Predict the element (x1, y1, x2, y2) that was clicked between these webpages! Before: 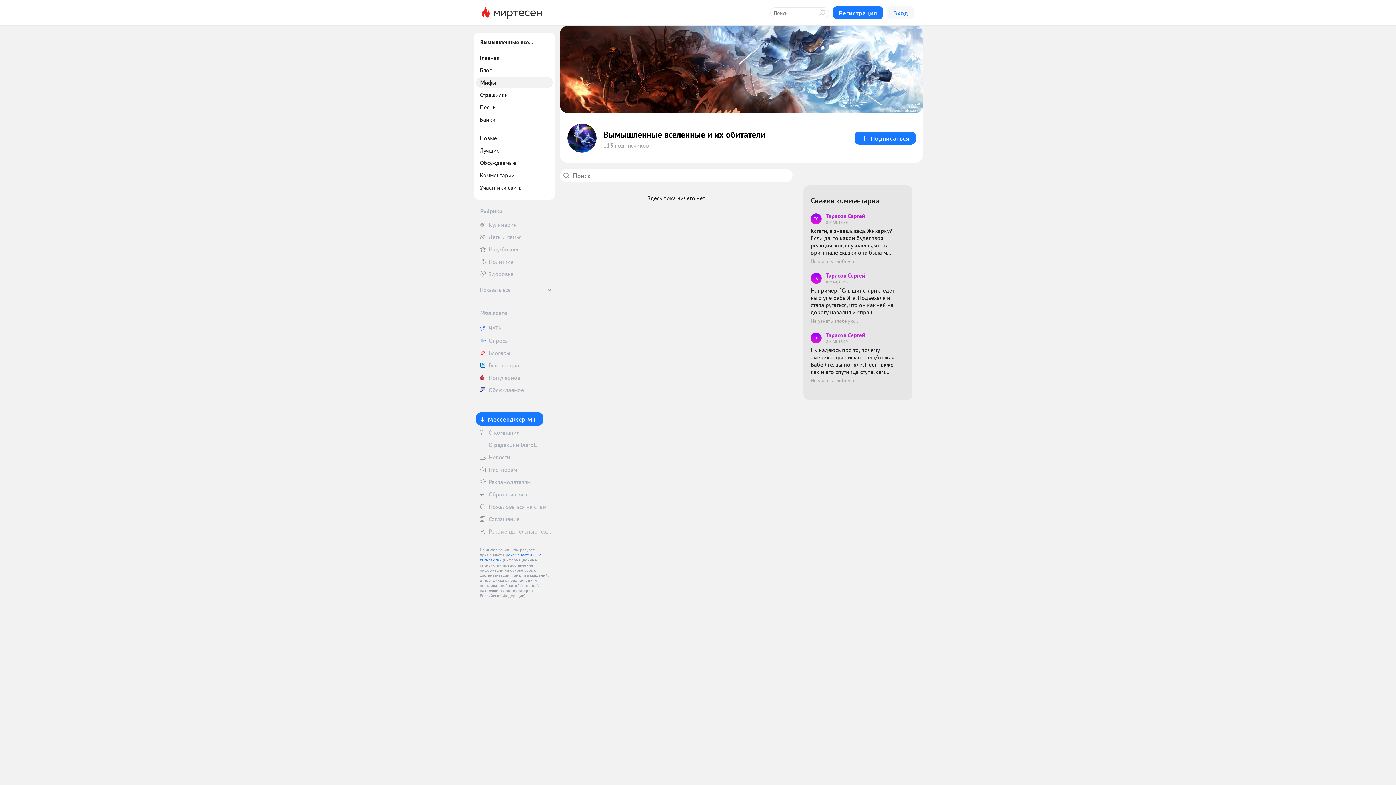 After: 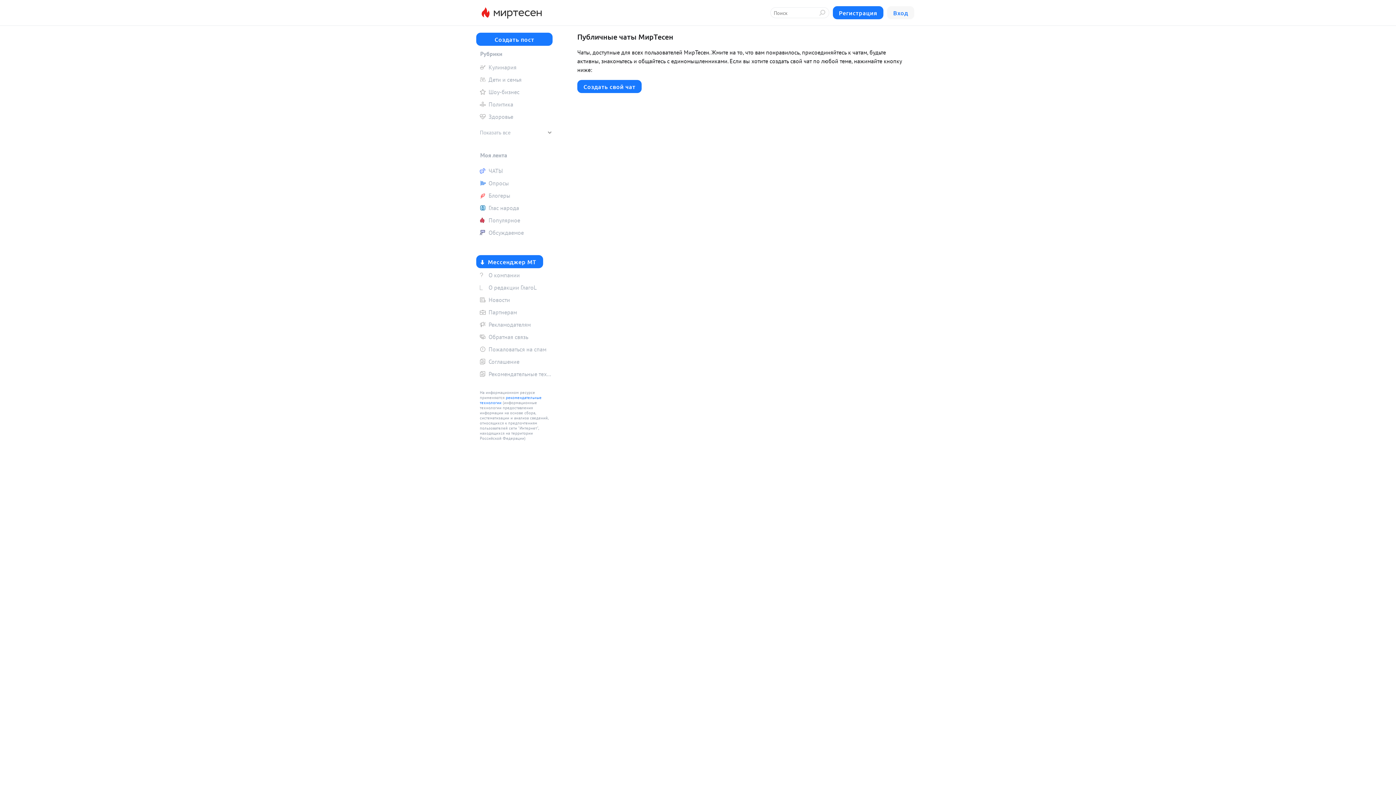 Action: label: ЧАТЫ bbox: (476, 322, 552, 333)